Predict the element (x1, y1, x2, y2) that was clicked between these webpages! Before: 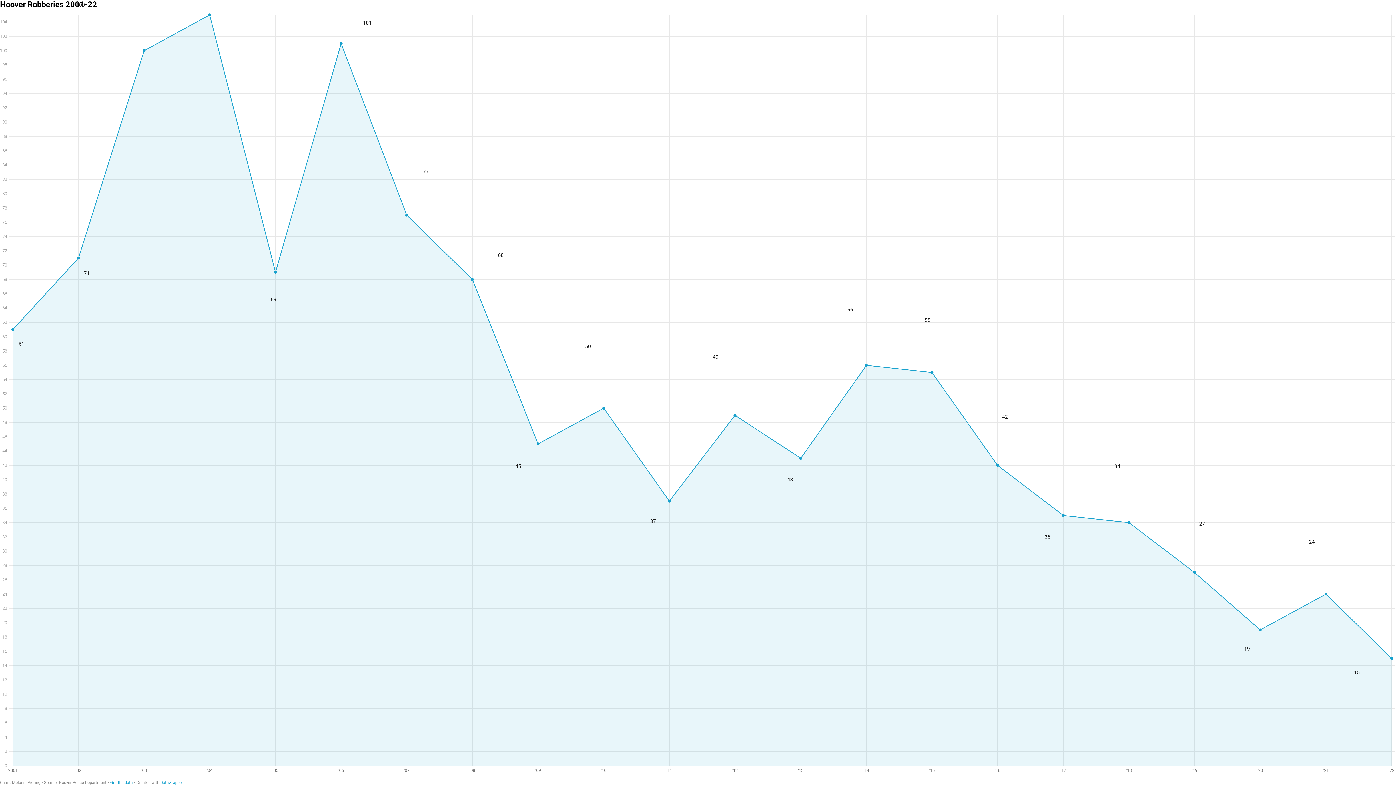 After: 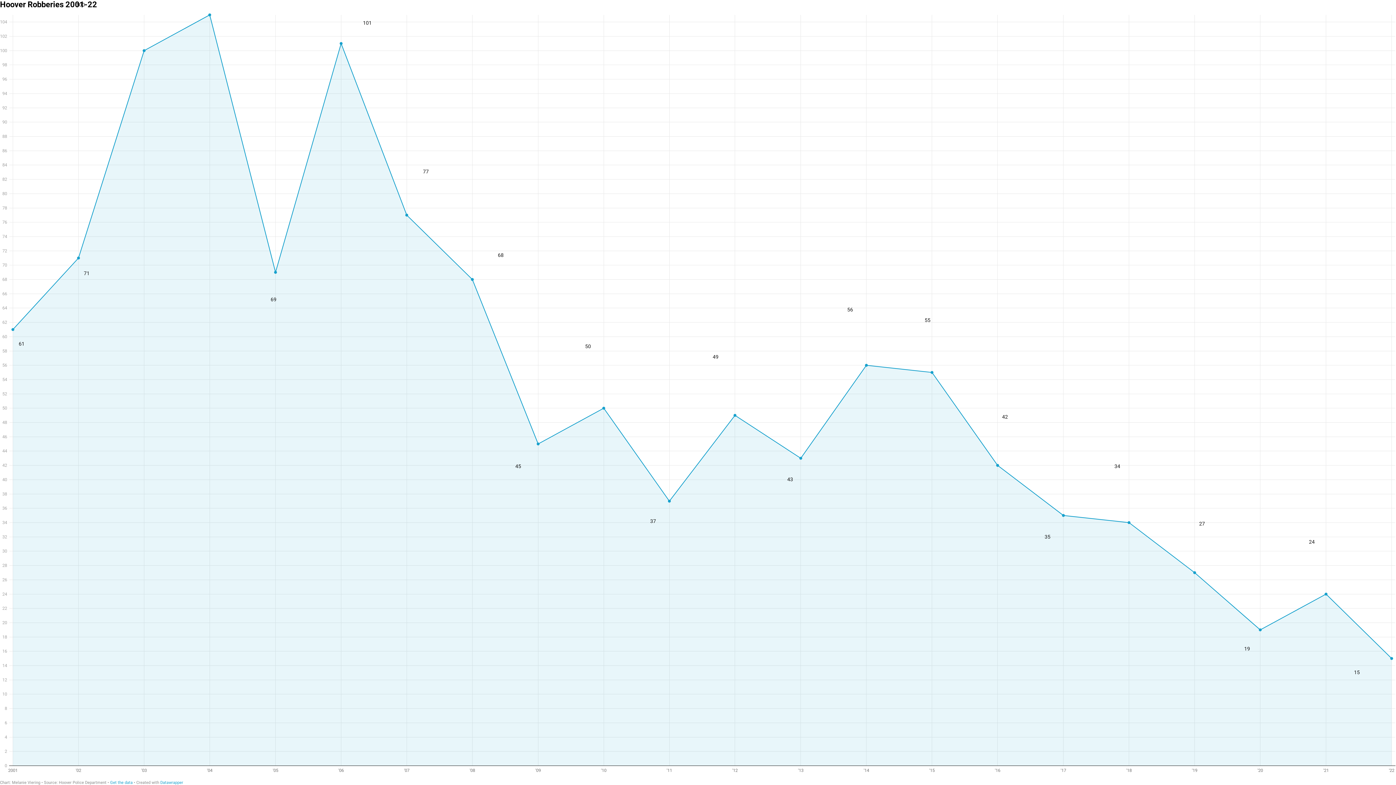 Action: bbox: (160, 780, 183, 785) label: Datawrapper